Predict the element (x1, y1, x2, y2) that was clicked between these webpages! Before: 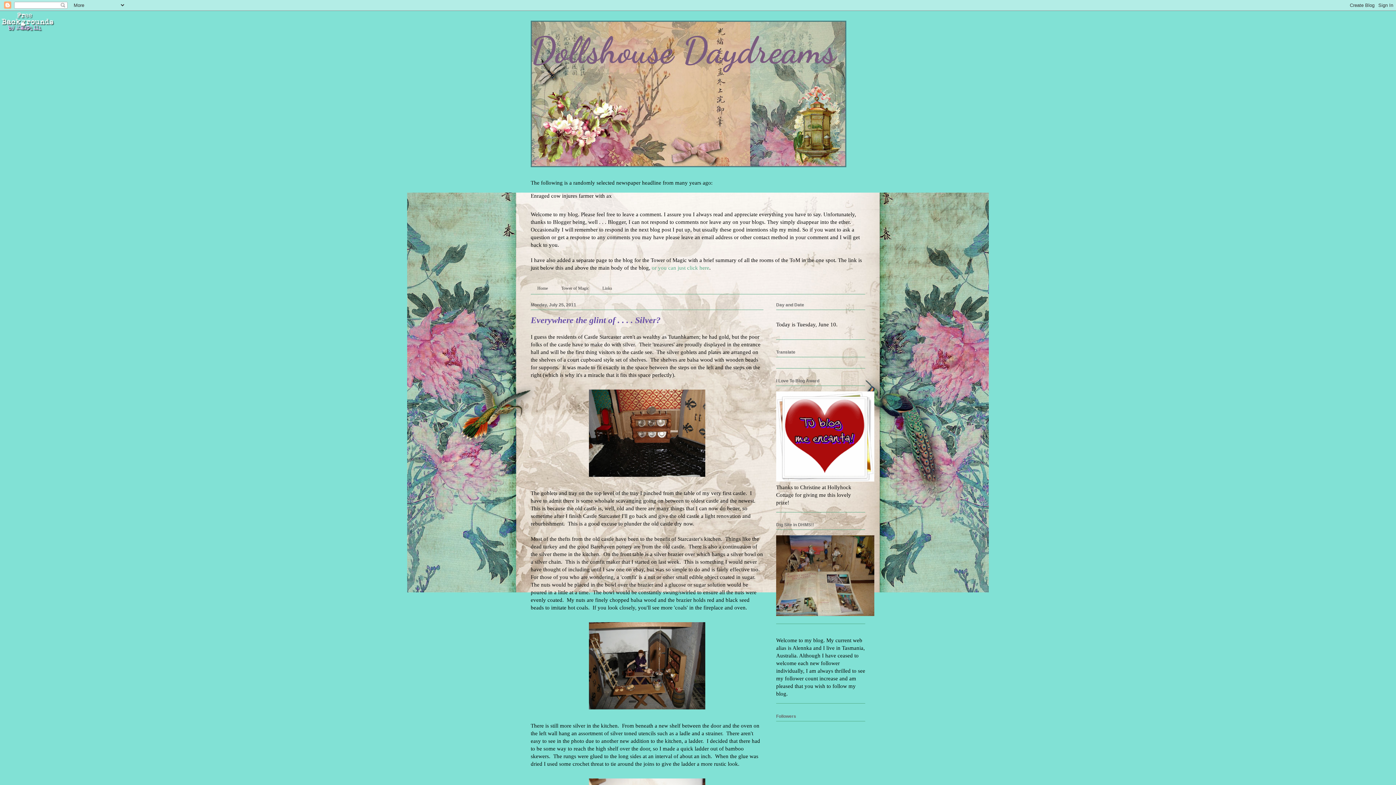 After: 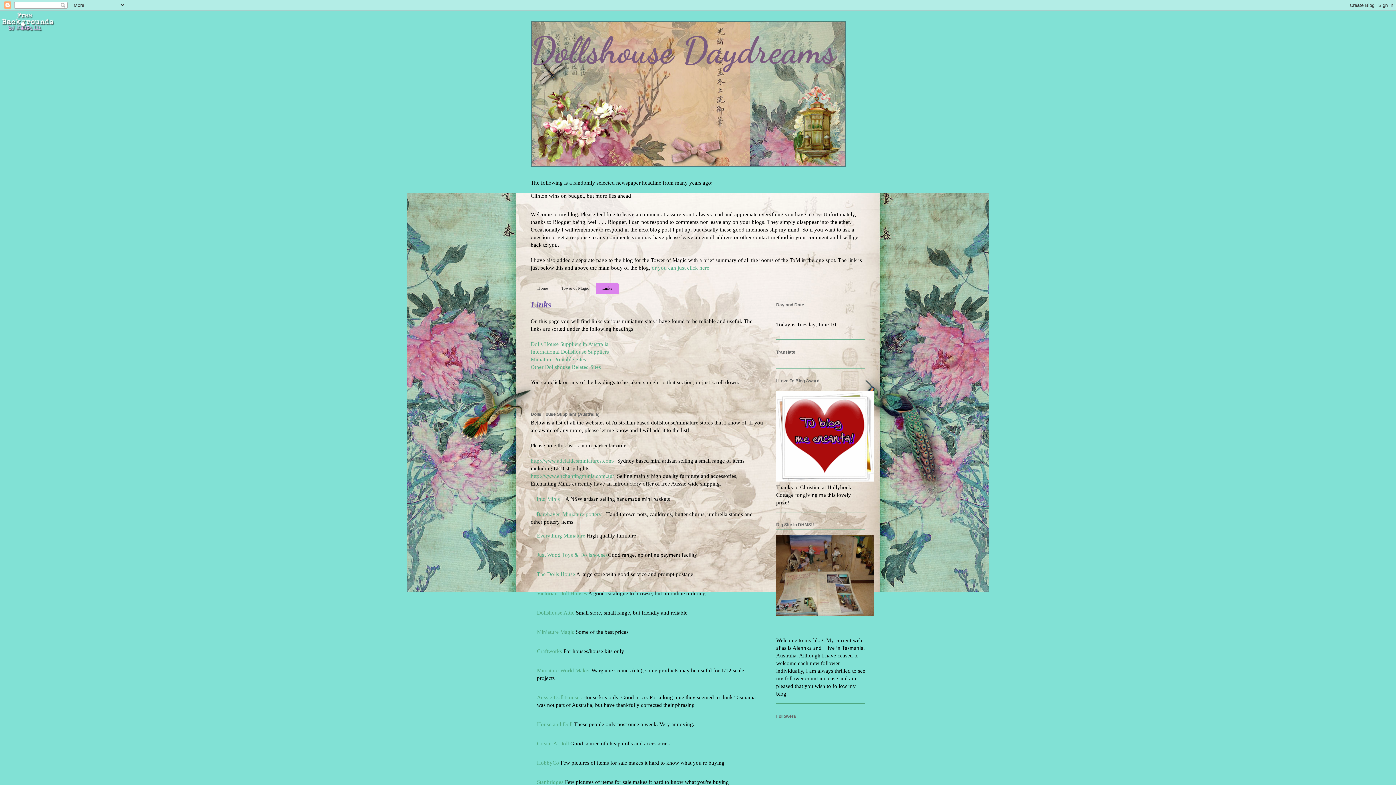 Action: label: Links bbox: (596, 282, 618, 294)